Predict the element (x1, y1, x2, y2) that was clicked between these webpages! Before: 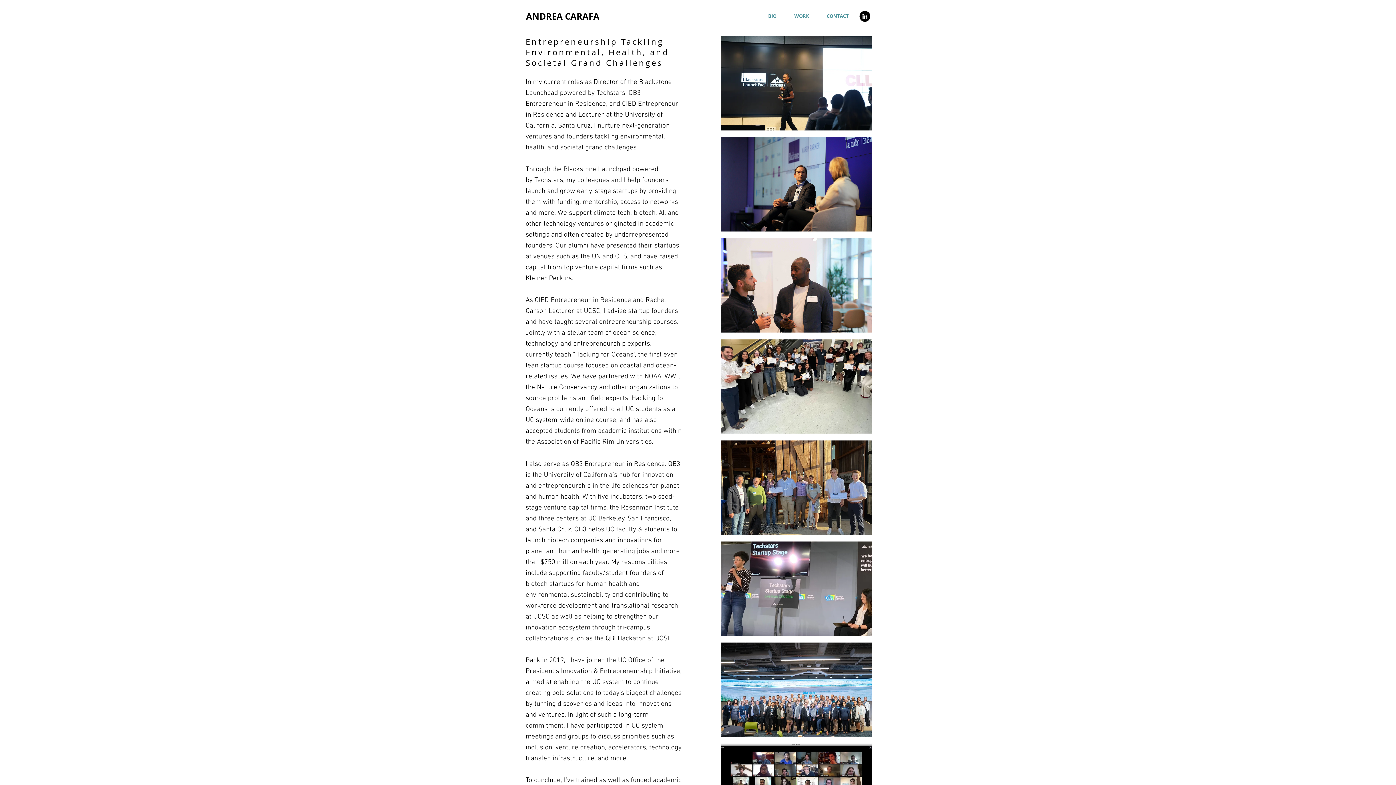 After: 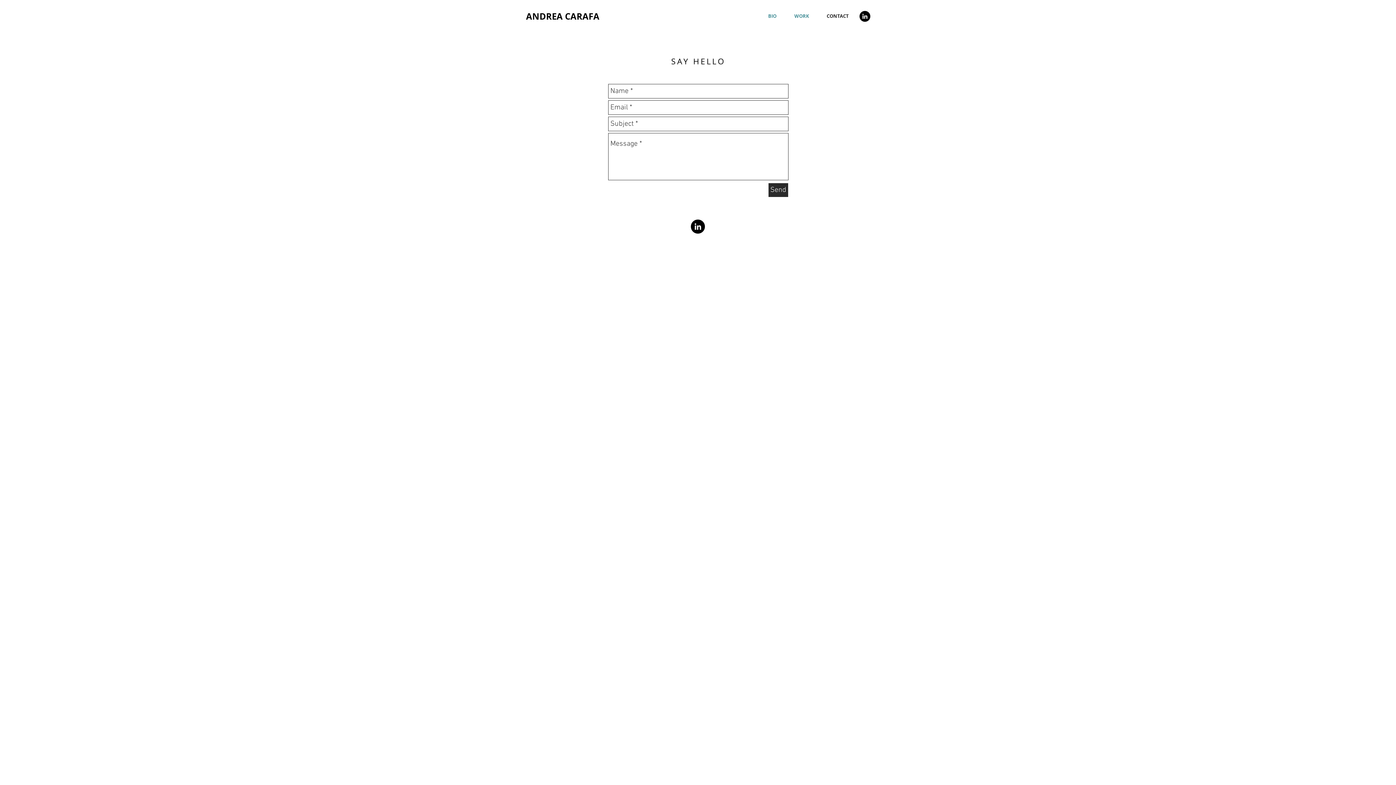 Action: bbox: (814, 8, 854, 23) label: CONTACT